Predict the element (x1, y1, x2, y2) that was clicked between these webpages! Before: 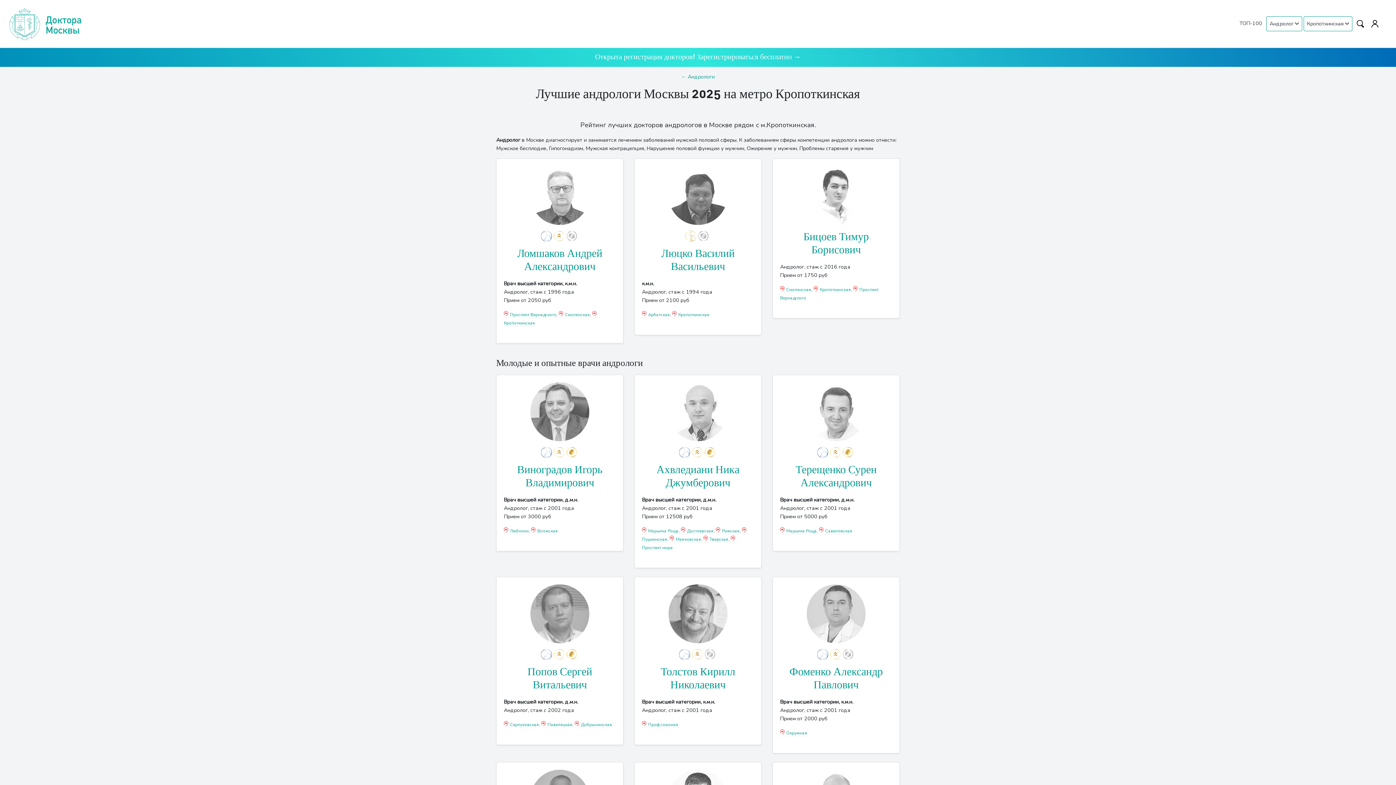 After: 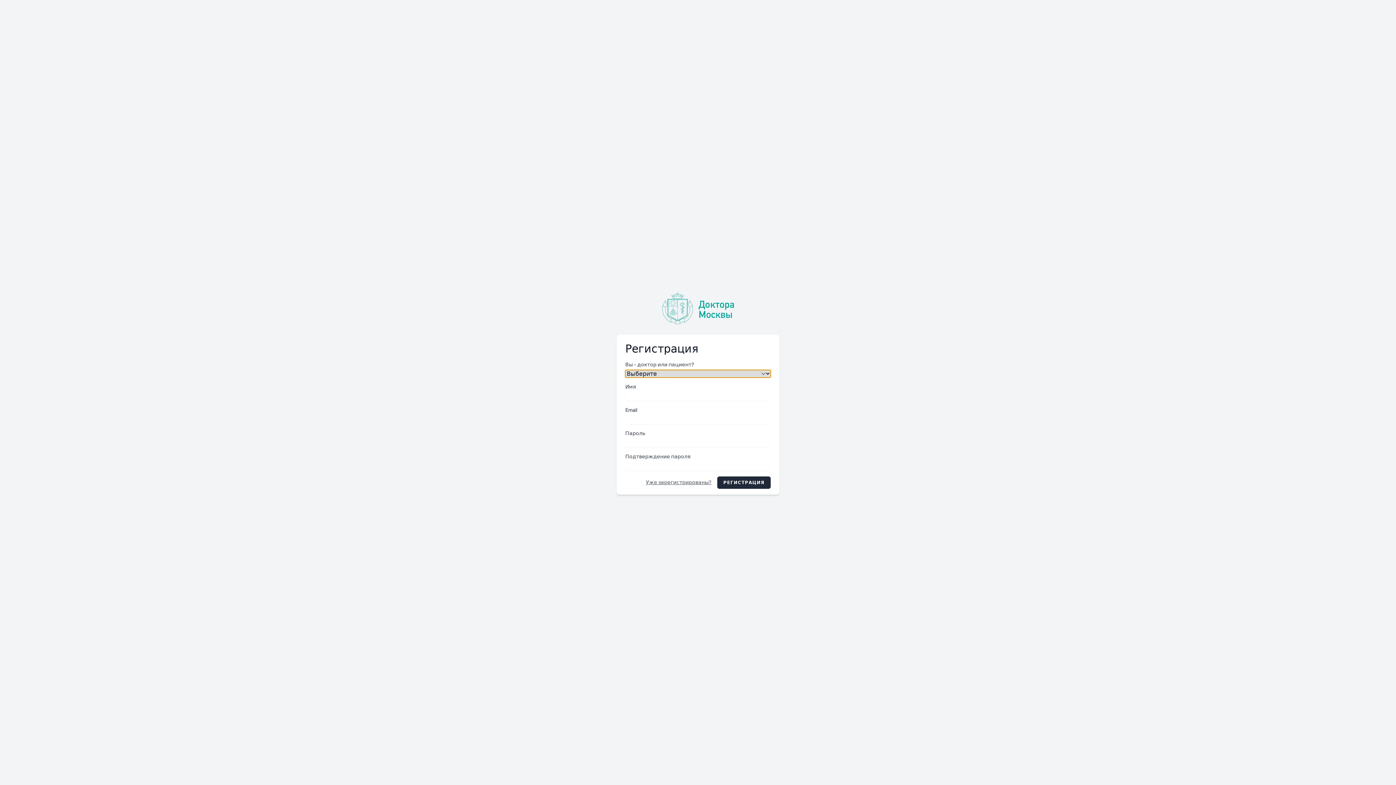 Action: label: Зарегистрироваться бесплатно → bbox: (697, 53, 801, 60)